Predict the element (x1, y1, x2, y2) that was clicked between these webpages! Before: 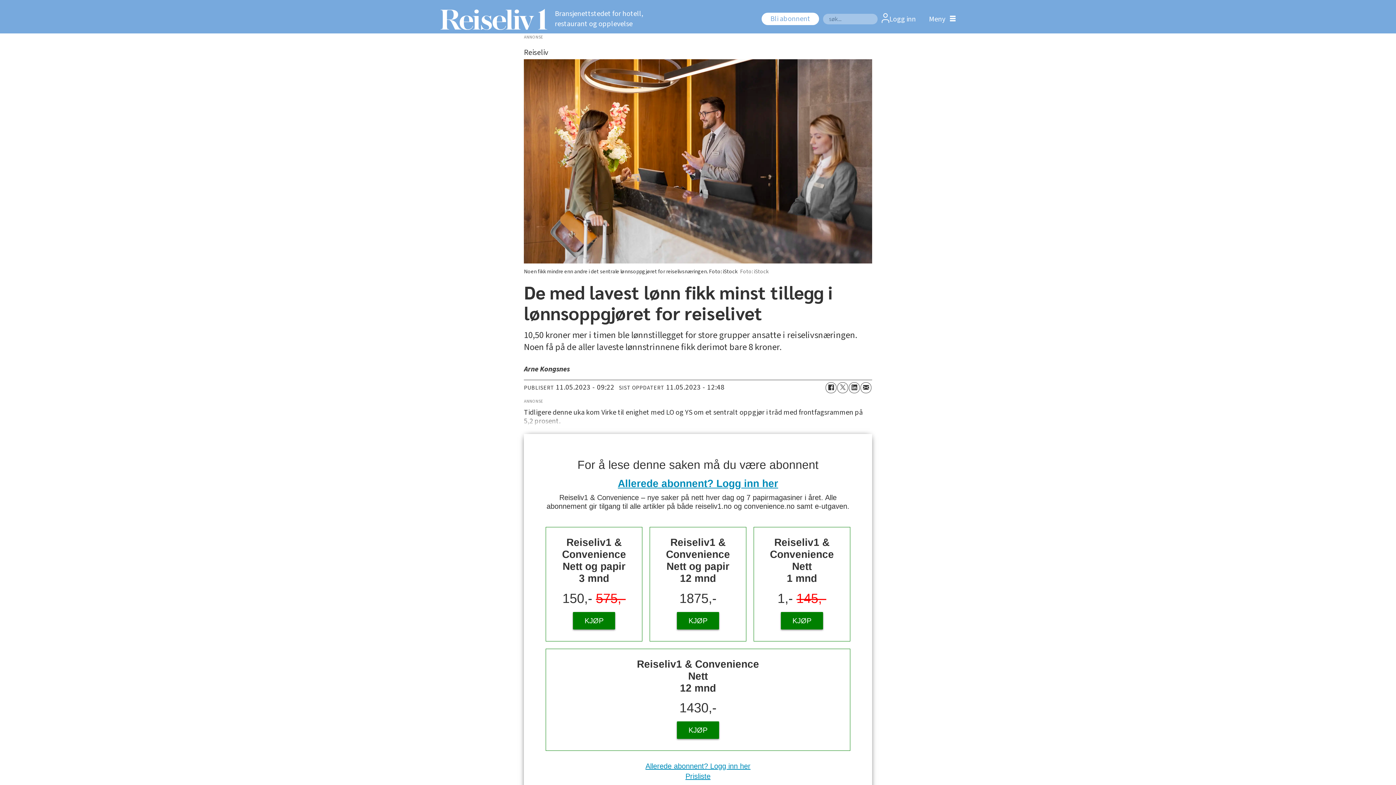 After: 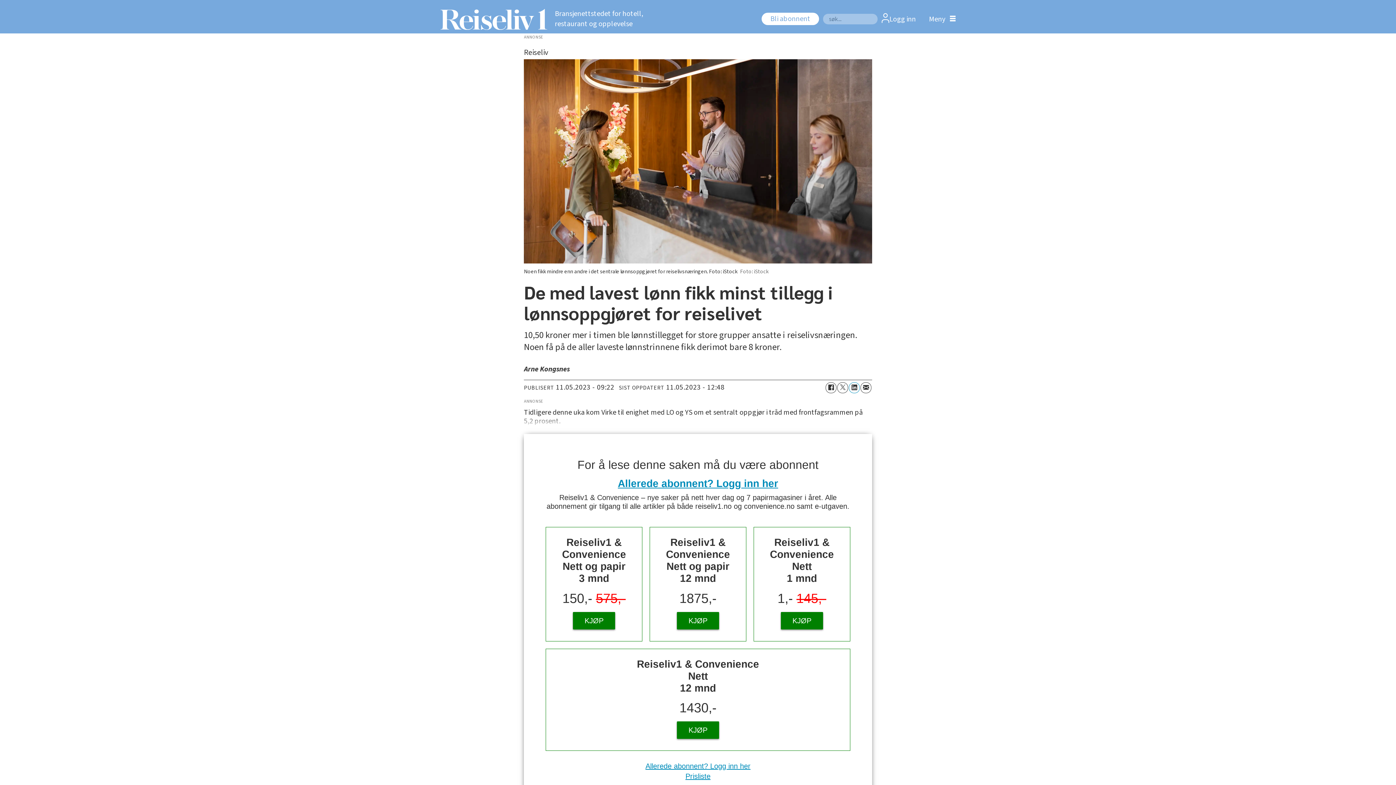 Action: label: Del på LinkedIn bbox: (849, 382, 859, 393)